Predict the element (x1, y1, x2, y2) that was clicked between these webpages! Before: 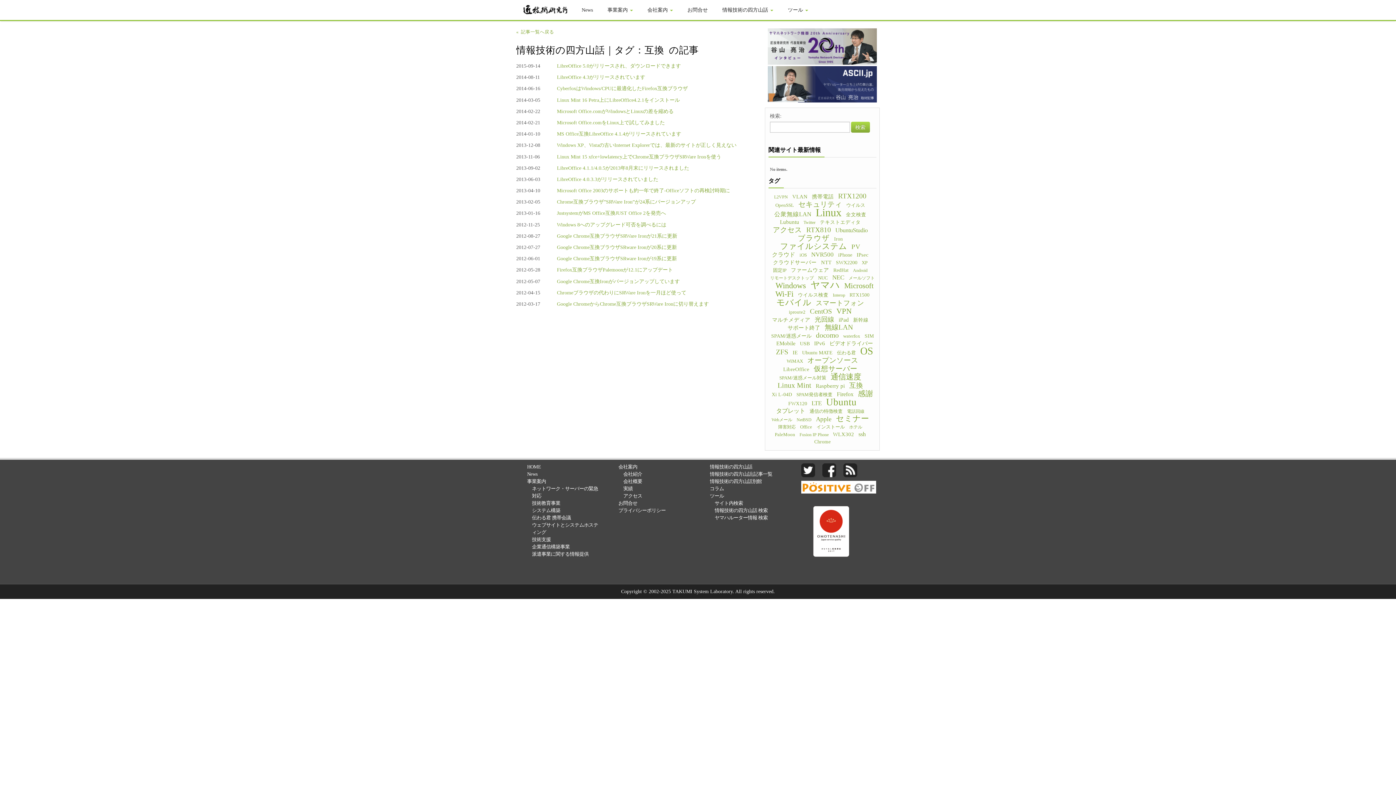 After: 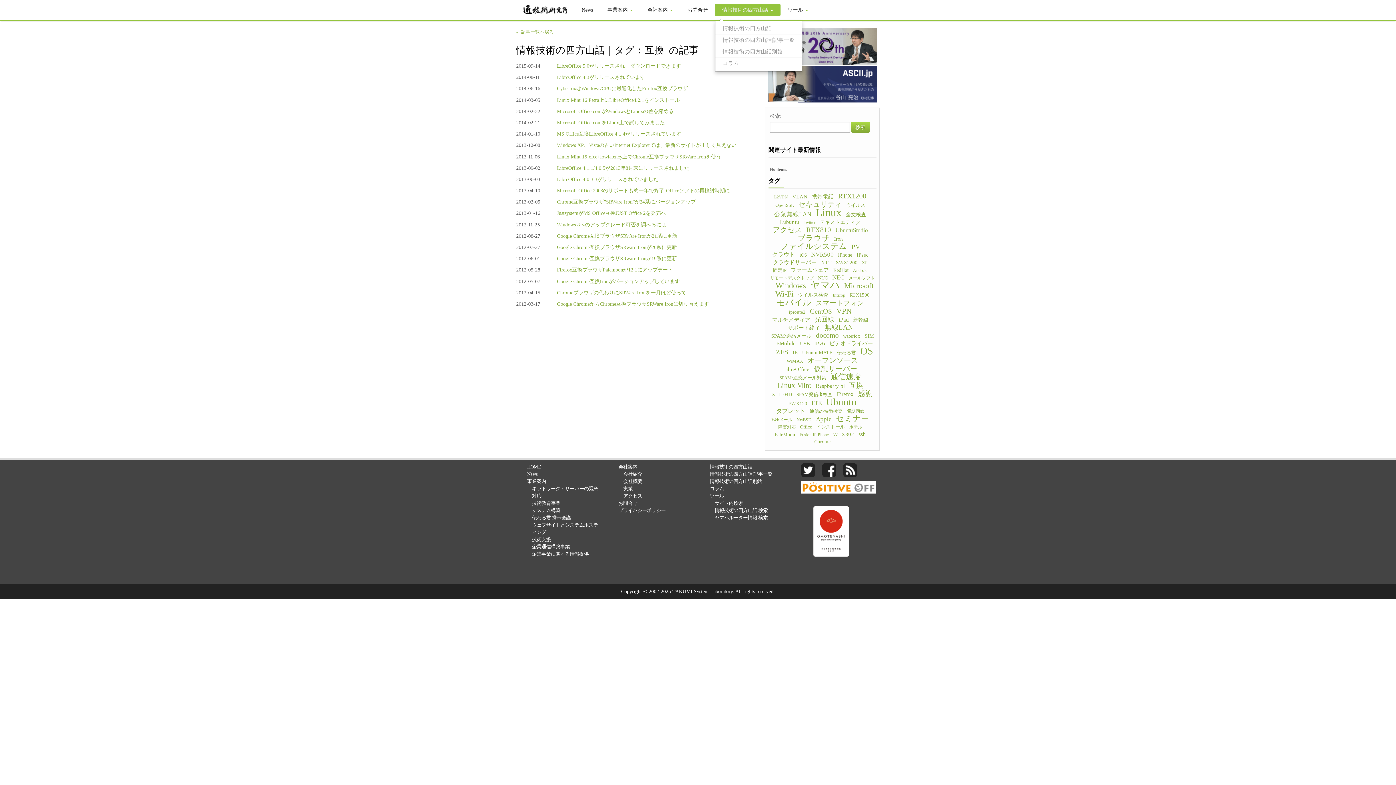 Action: label: 情報技術の四方山話  bbox: (715, 3, 780, 16)